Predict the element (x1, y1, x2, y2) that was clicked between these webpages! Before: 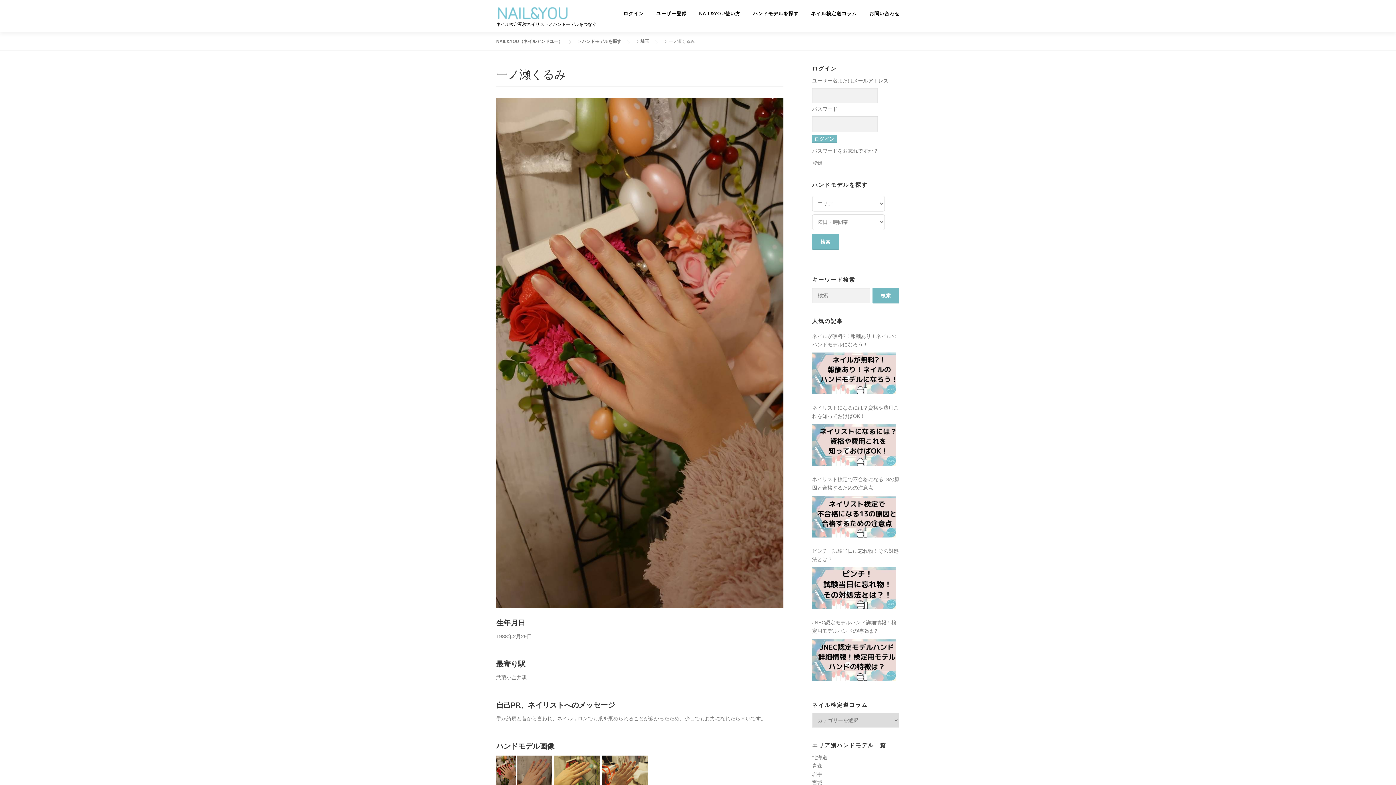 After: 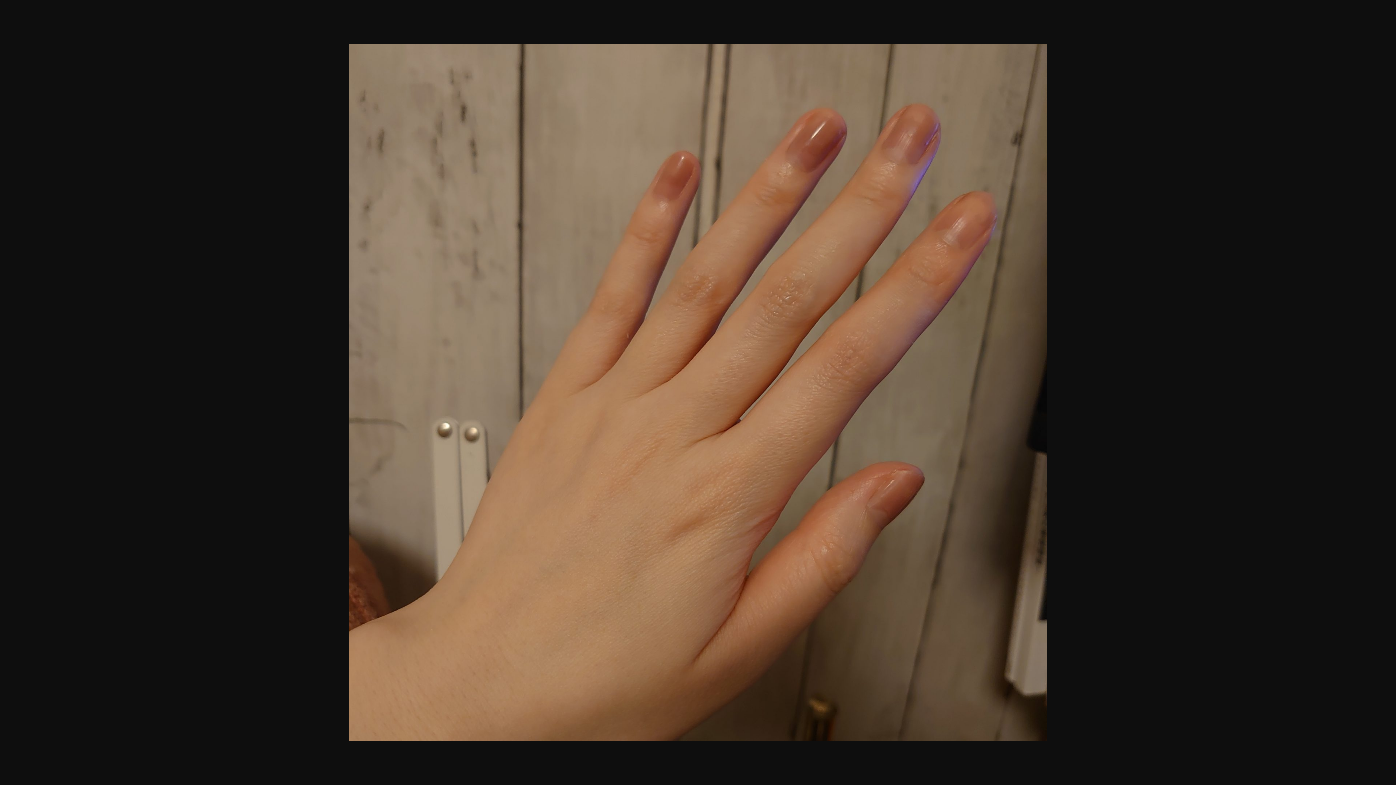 Action: bbox: (517, 770, 552, 775)